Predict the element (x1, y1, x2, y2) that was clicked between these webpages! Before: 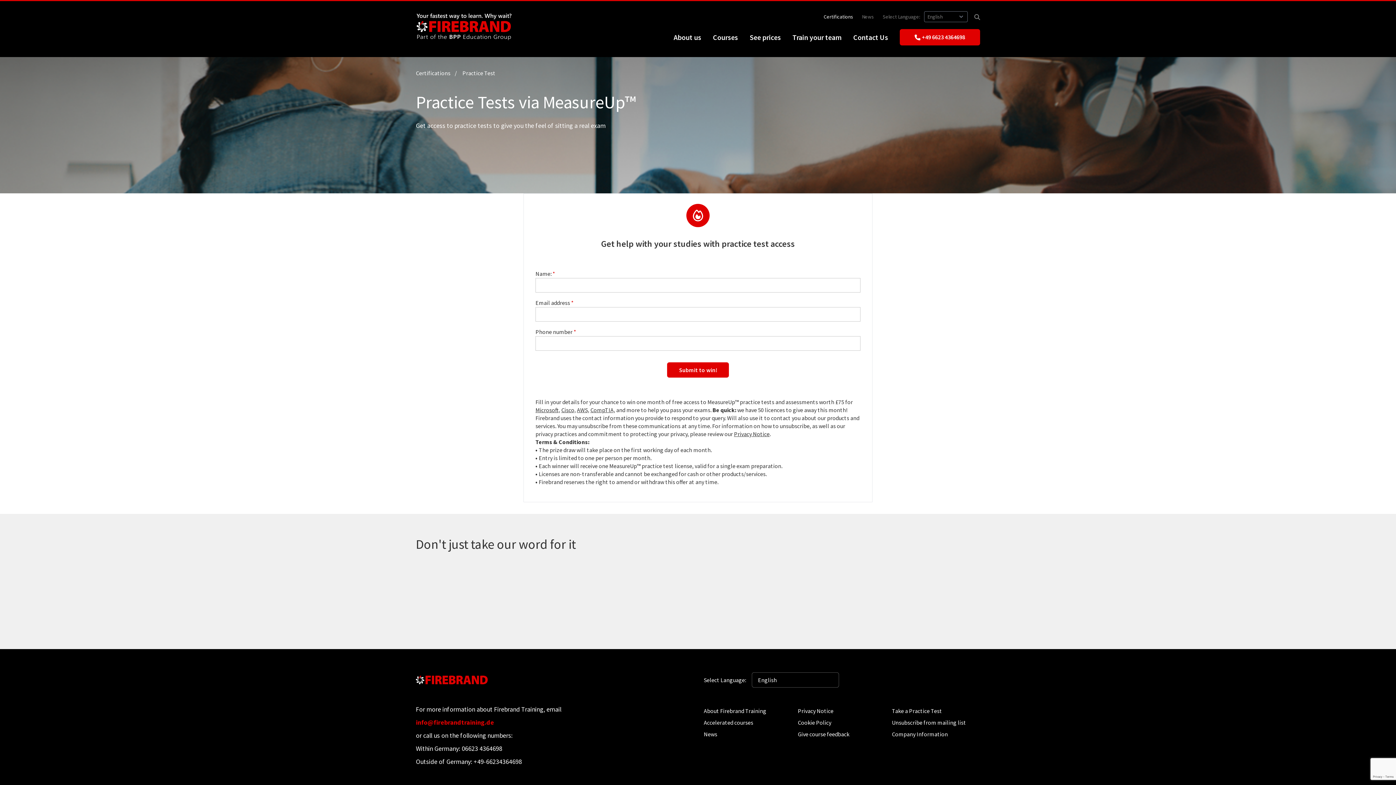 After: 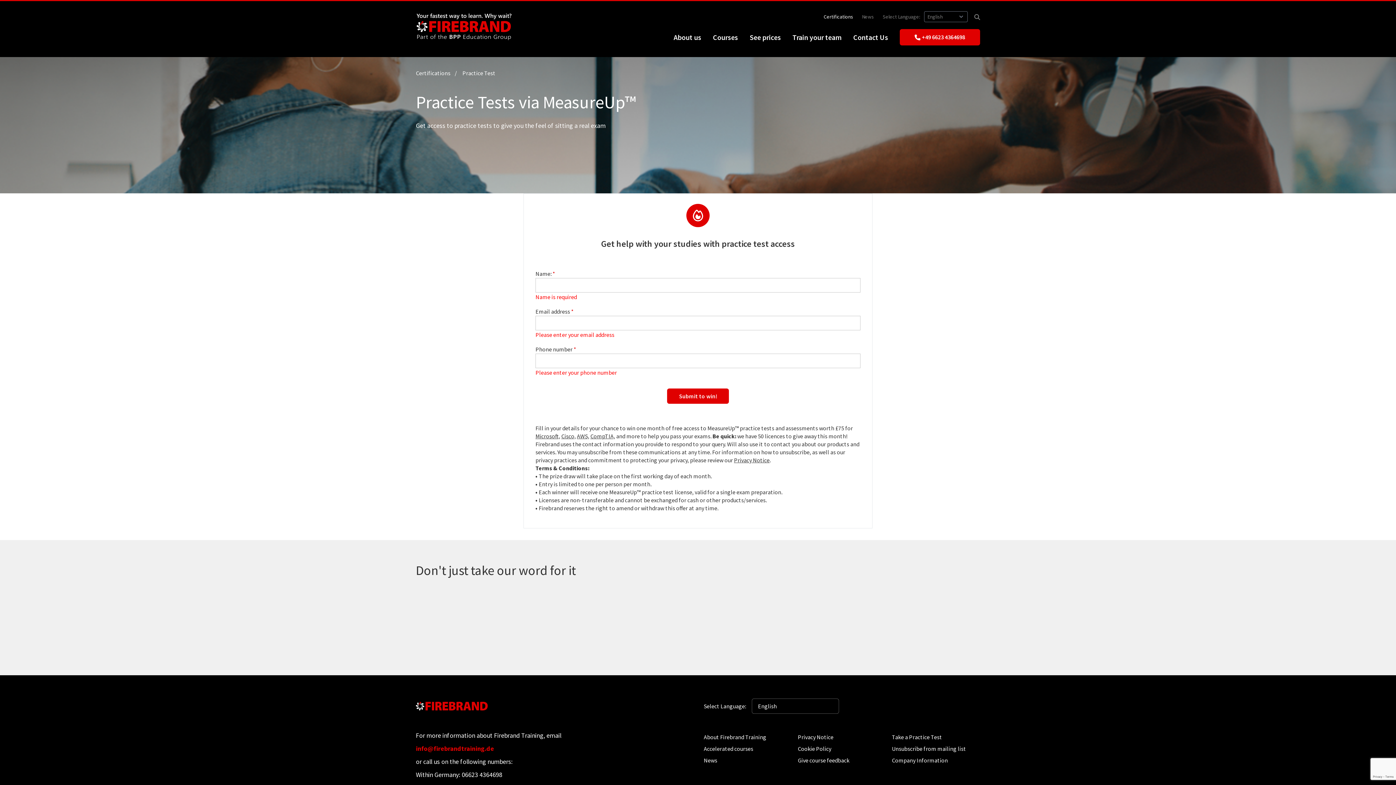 Action: bbox: (667, 362, 729, 377) label: Submit to win!